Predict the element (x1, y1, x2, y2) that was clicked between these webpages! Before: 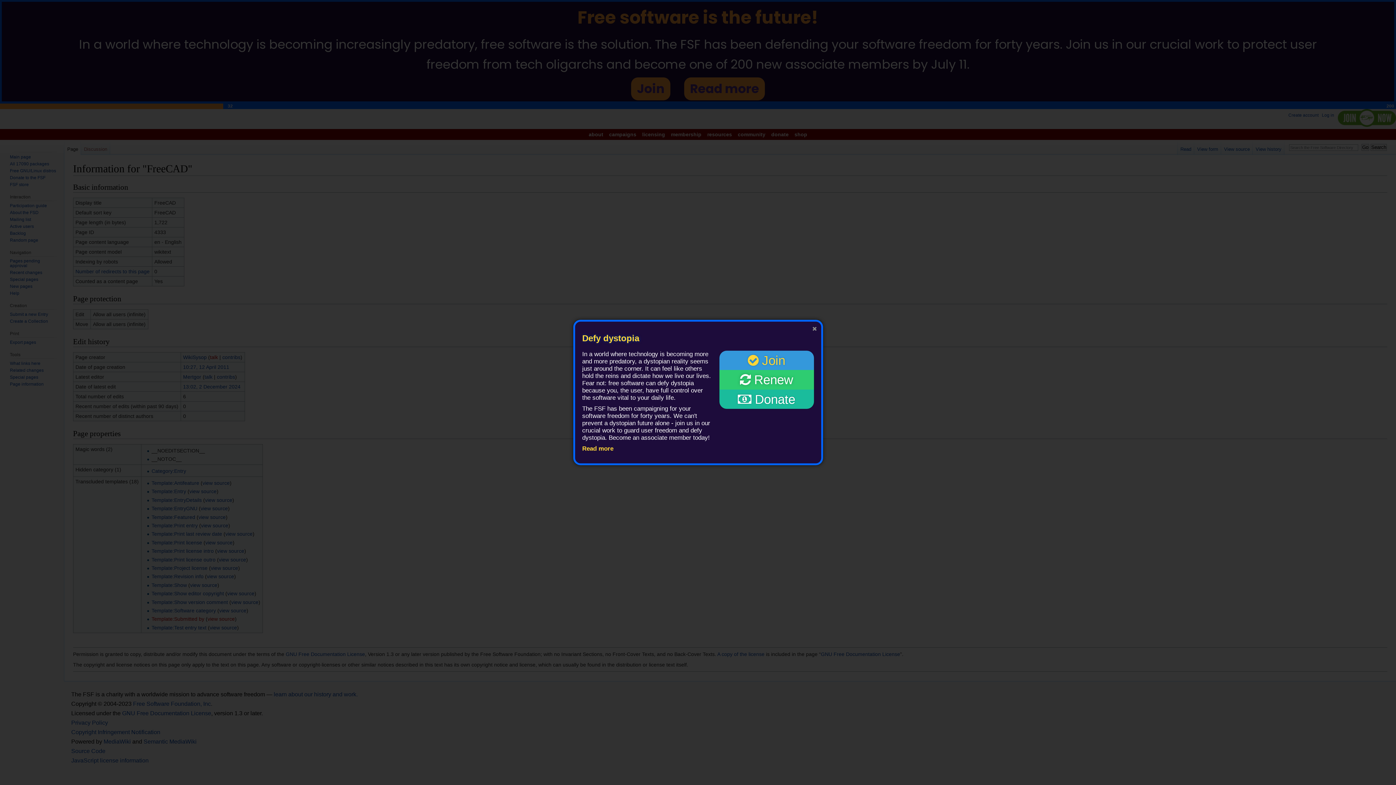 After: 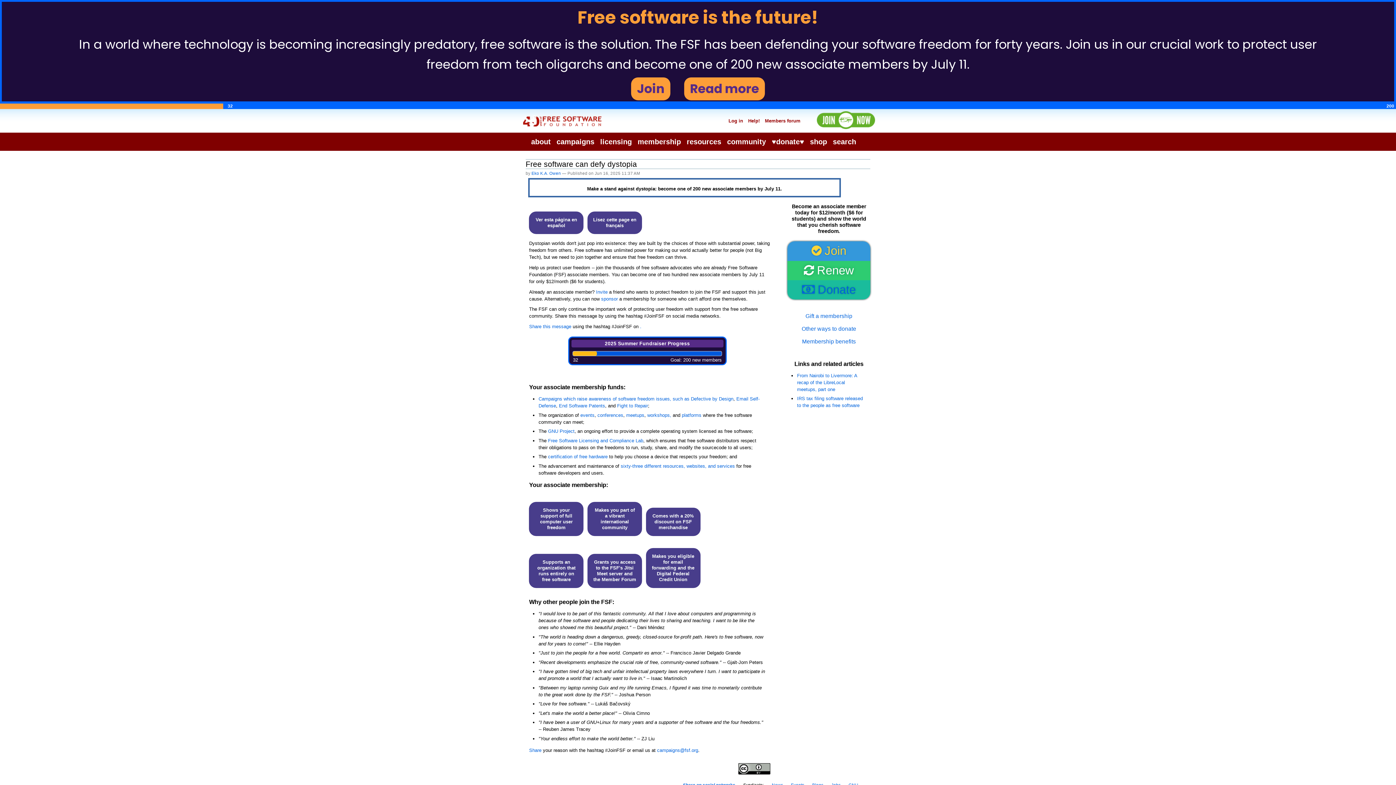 Action: label: Read more bbox: (582, 445, 613, 452)